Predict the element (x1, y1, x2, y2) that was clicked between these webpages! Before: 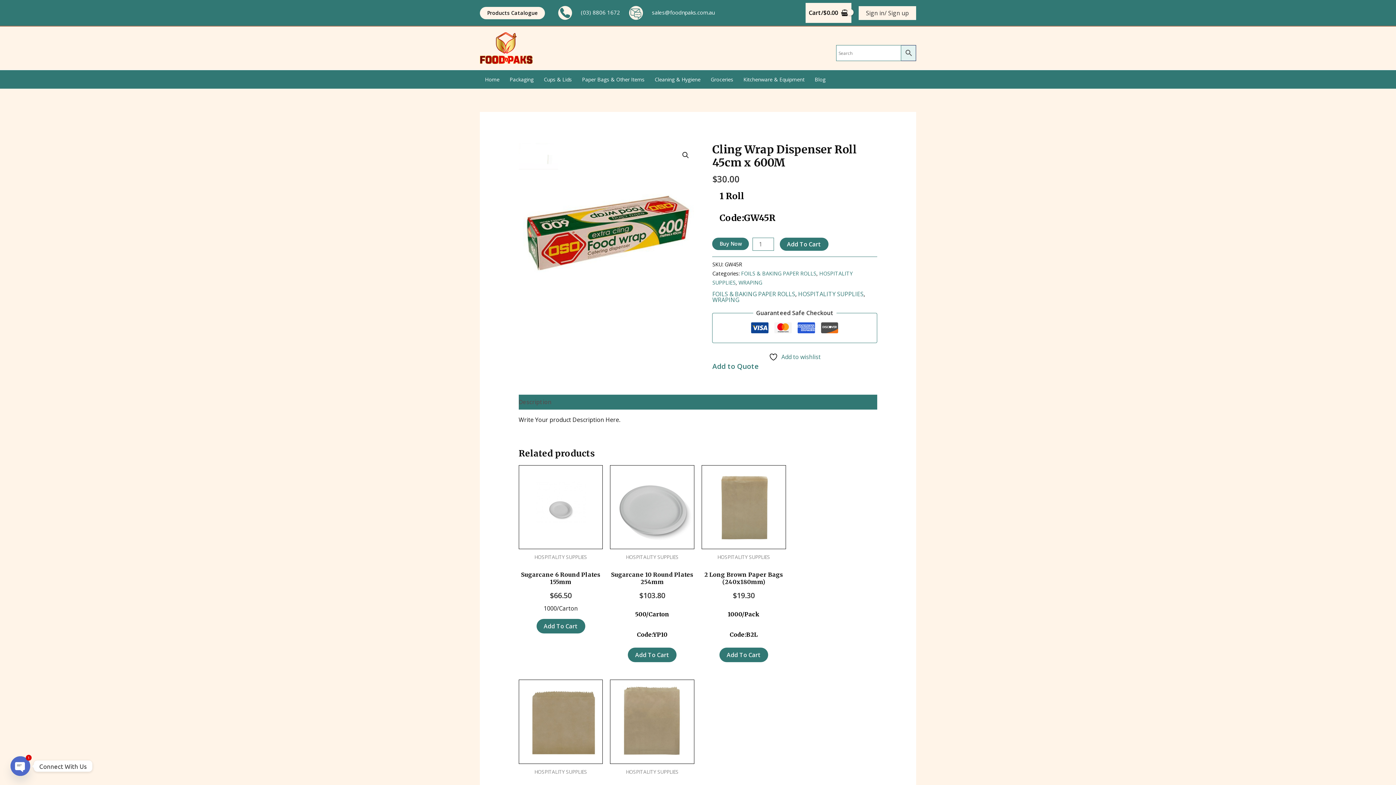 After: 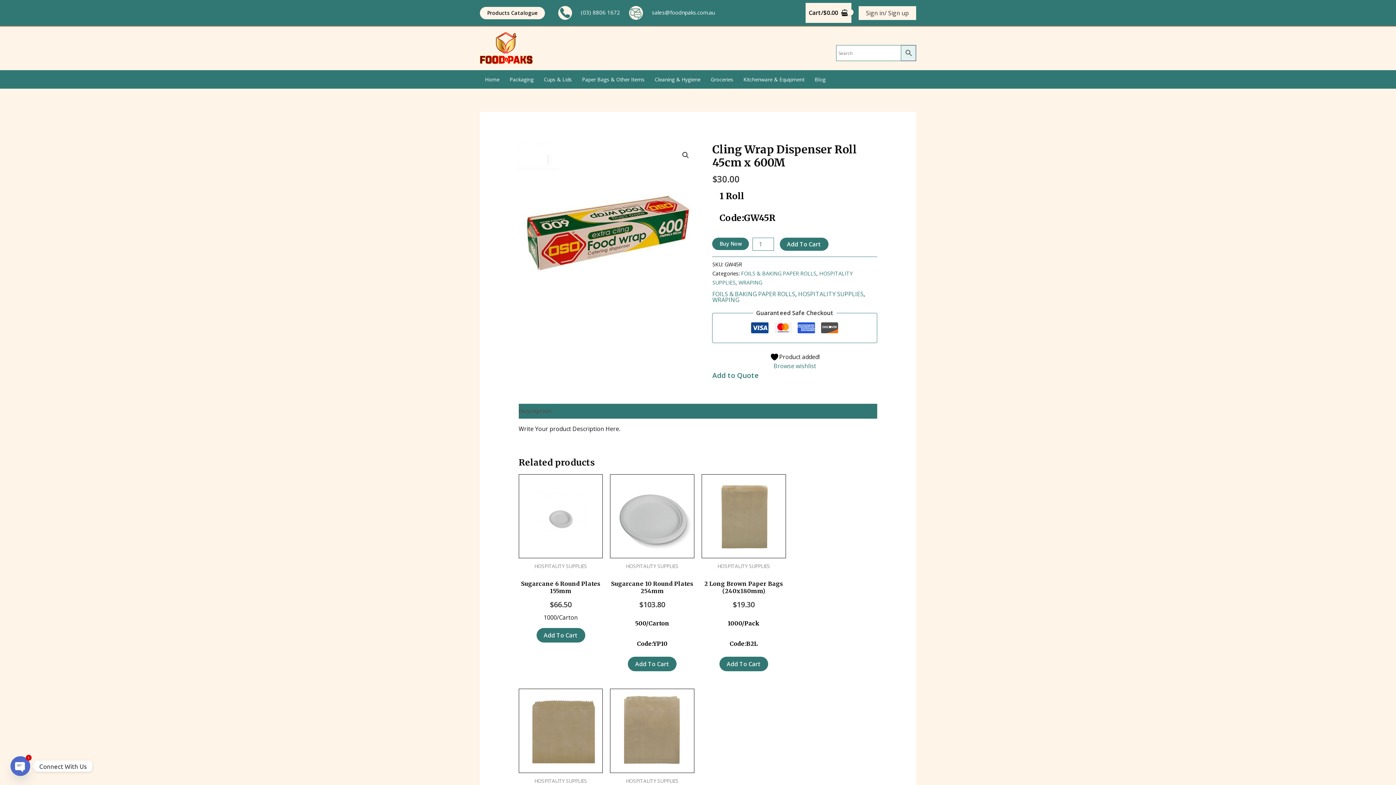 Action: label:  Add to wishlist bbox: (769, 352, 820, 361)